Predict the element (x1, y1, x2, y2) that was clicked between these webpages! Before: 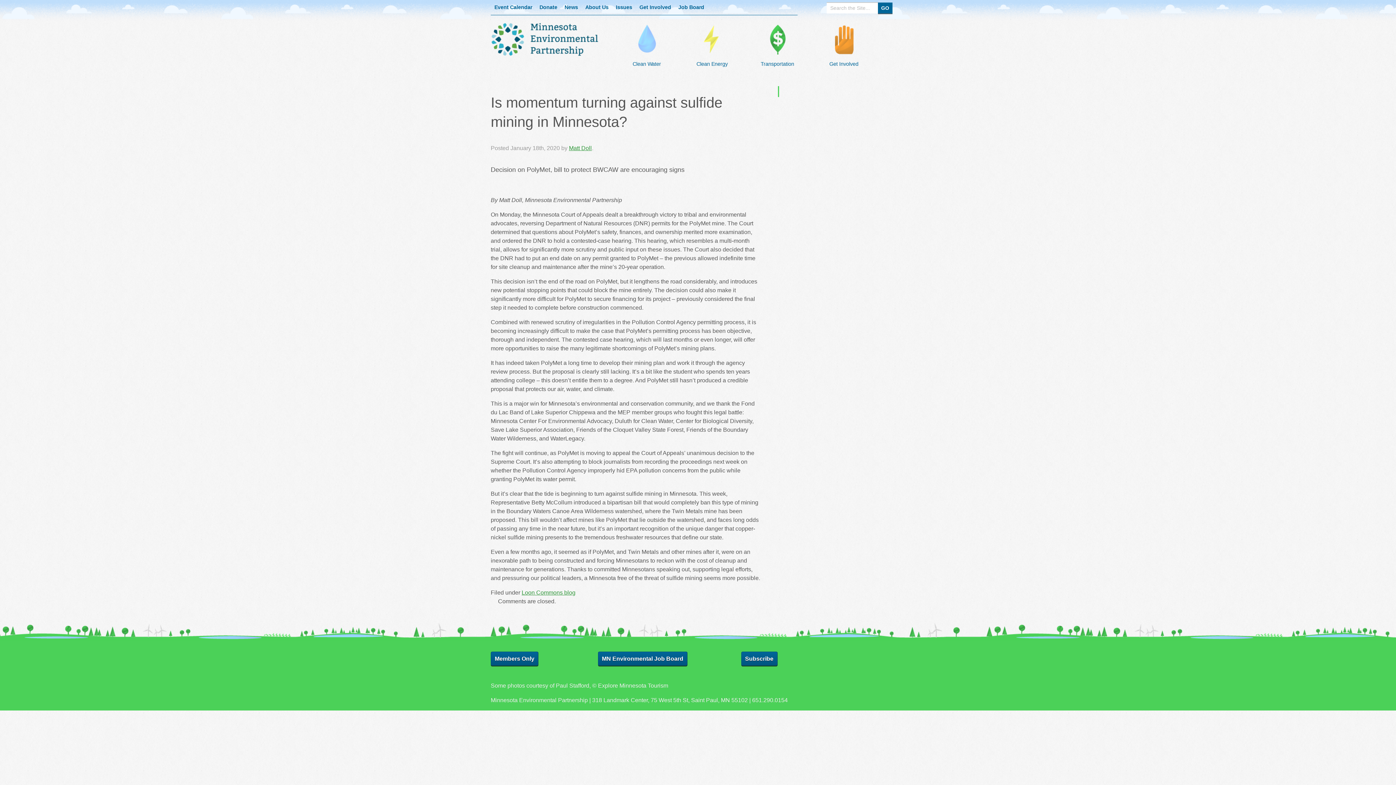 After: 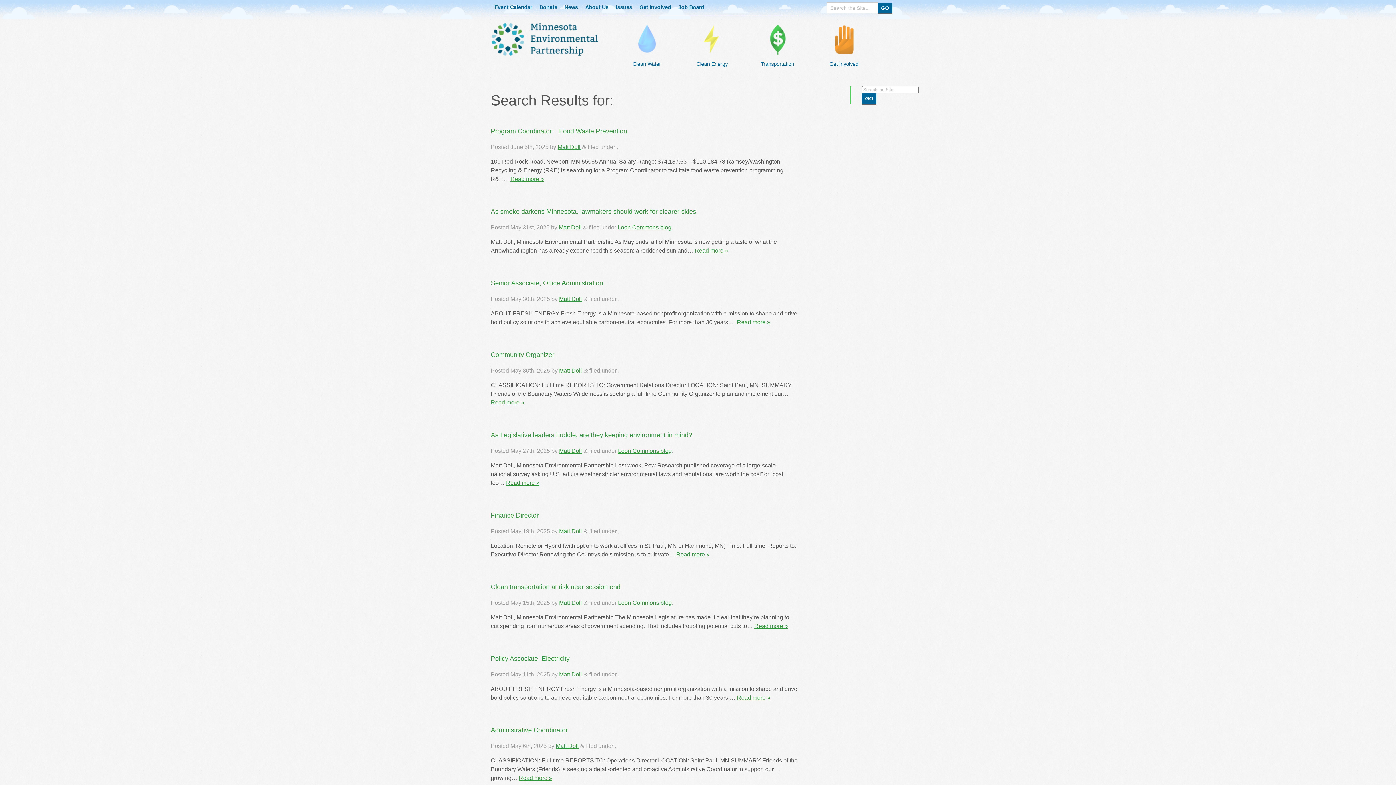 Action: bbox: (878, 2, 892, 13) label: GO